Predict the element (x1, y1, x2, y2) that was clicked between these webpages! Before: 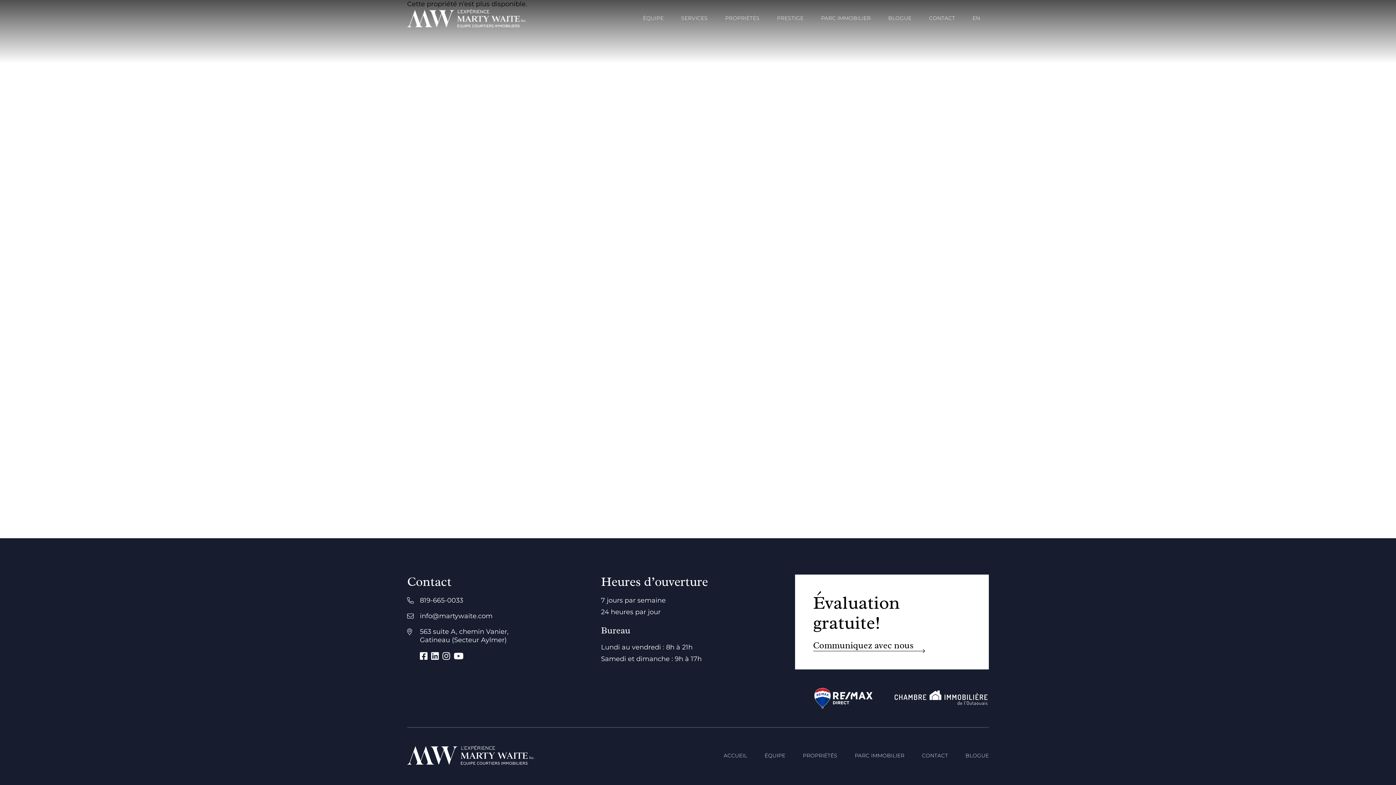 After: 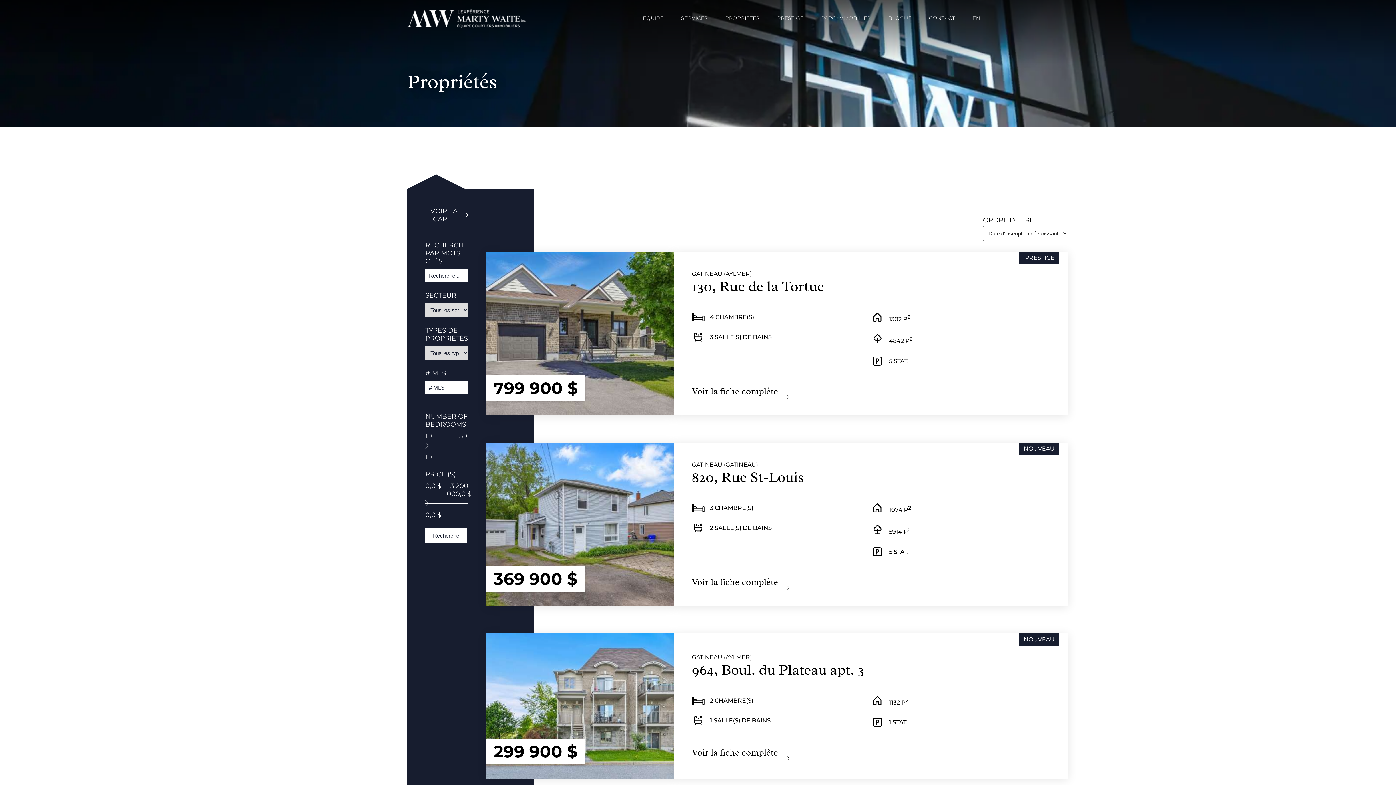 Action: label: PROPRIÉTÉS bbox: (716, 0, 768, 36)